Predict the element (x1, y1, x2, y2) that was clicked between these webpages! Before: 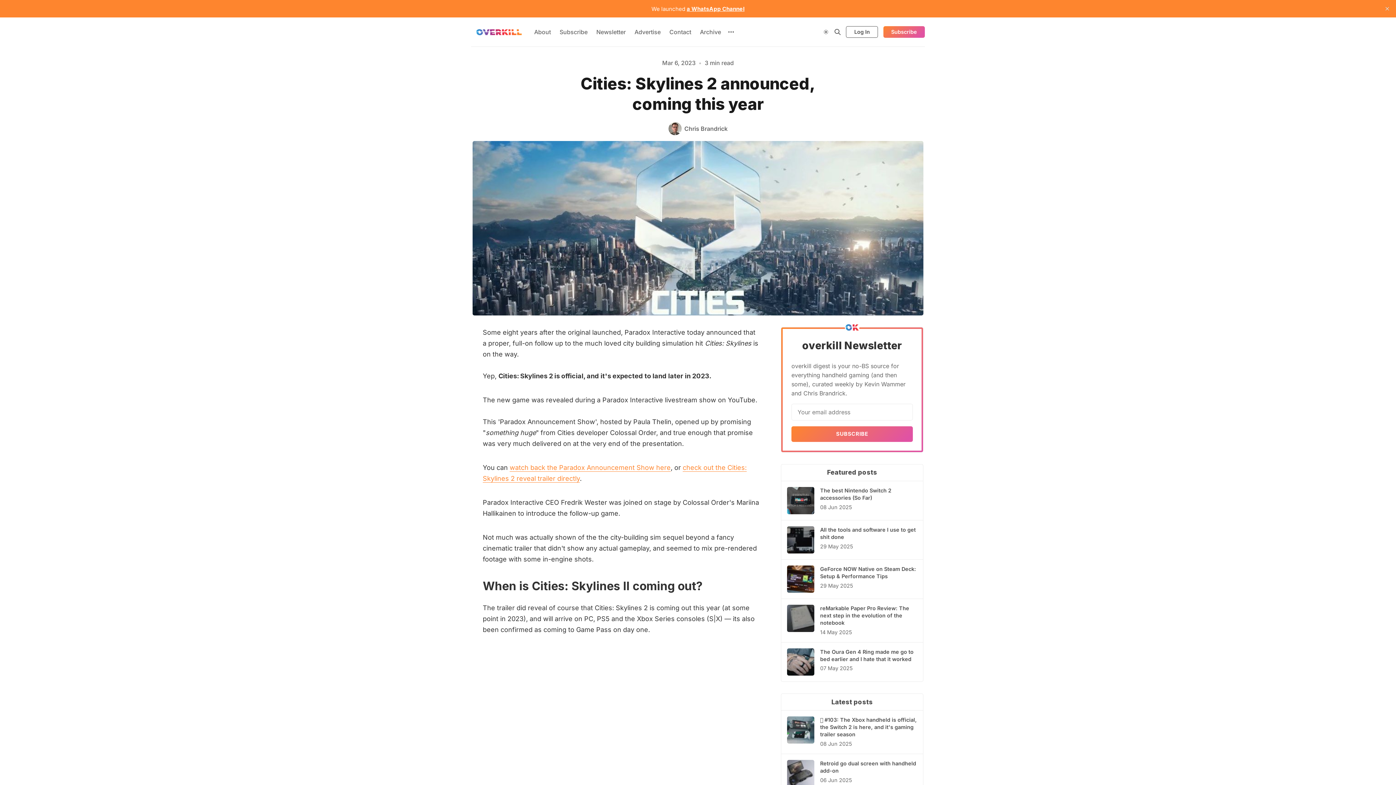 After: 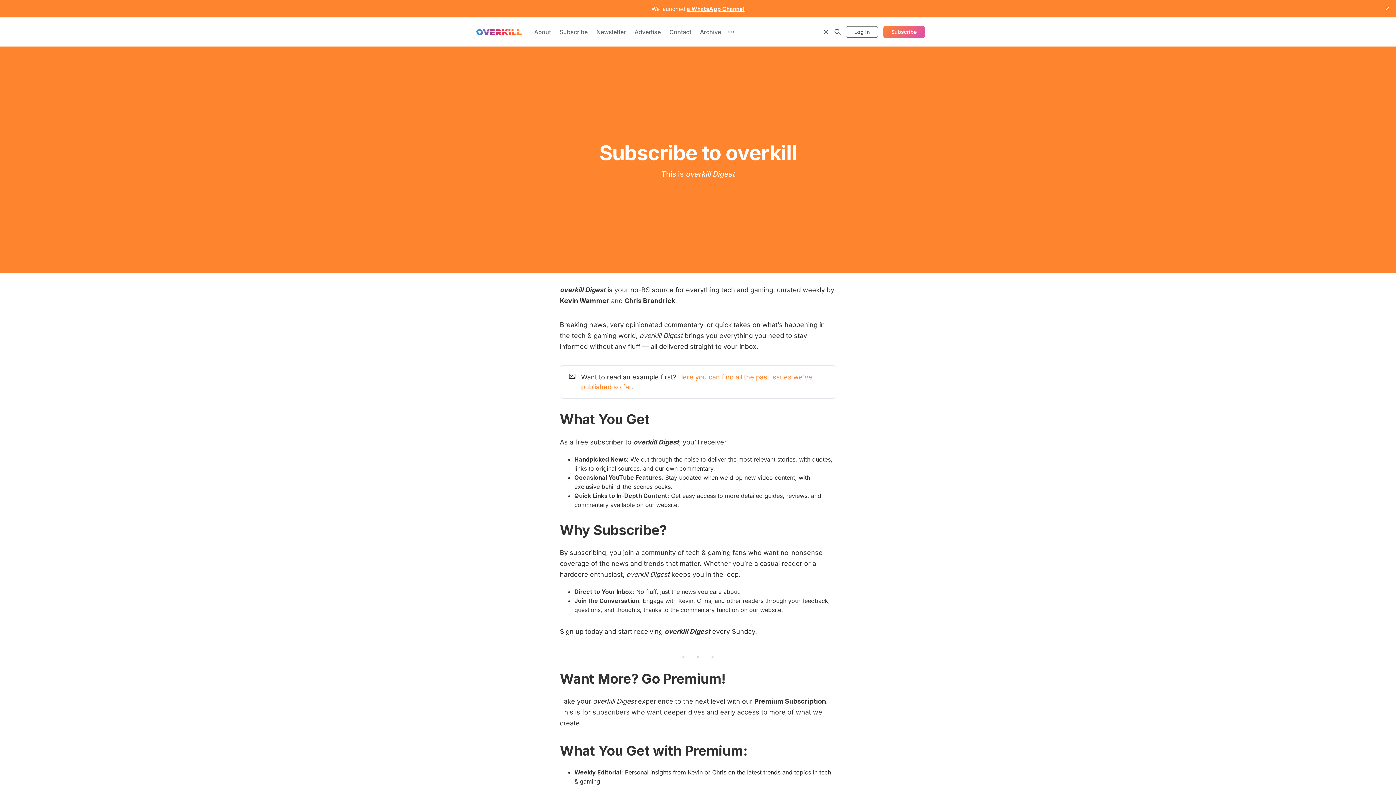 Action: bbox: (555, 26, 592, 36) label: Subscribe